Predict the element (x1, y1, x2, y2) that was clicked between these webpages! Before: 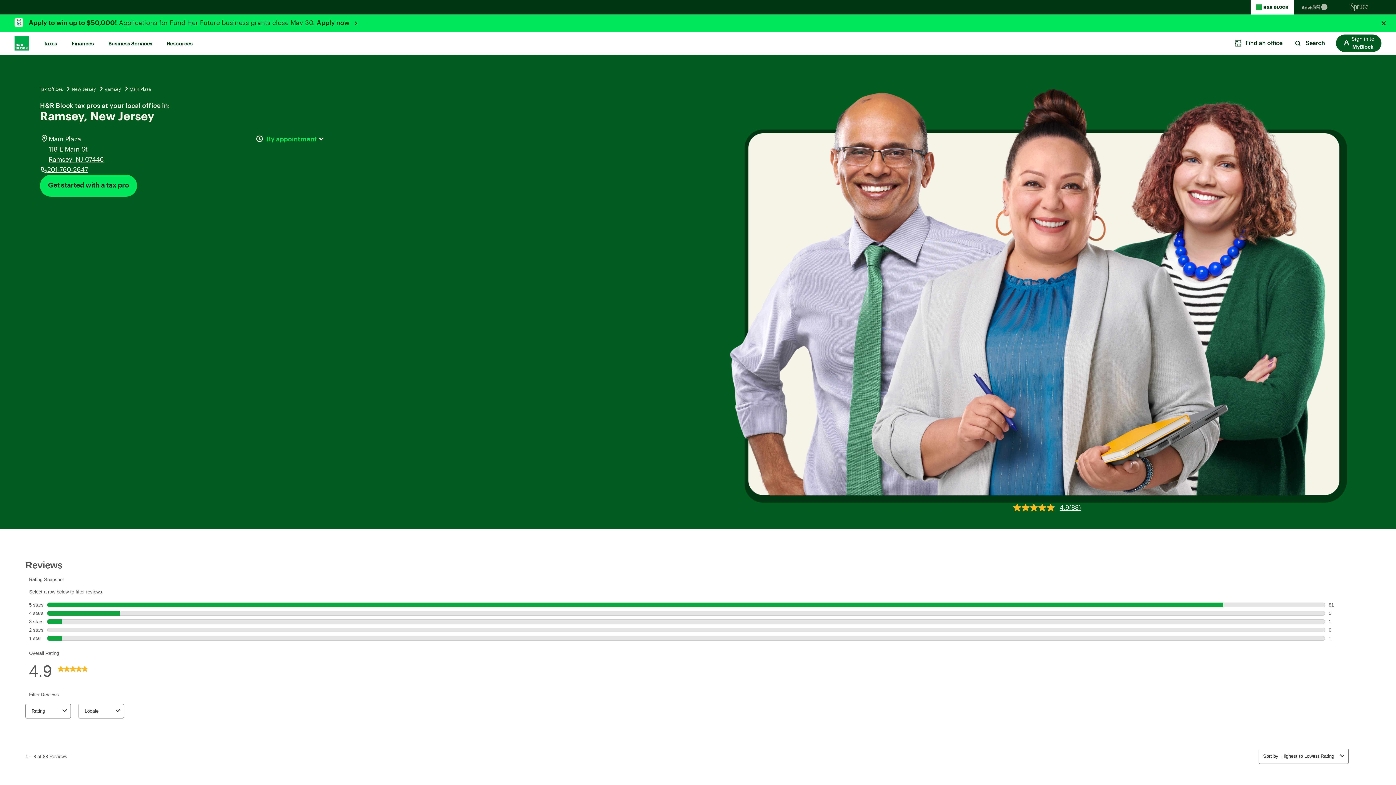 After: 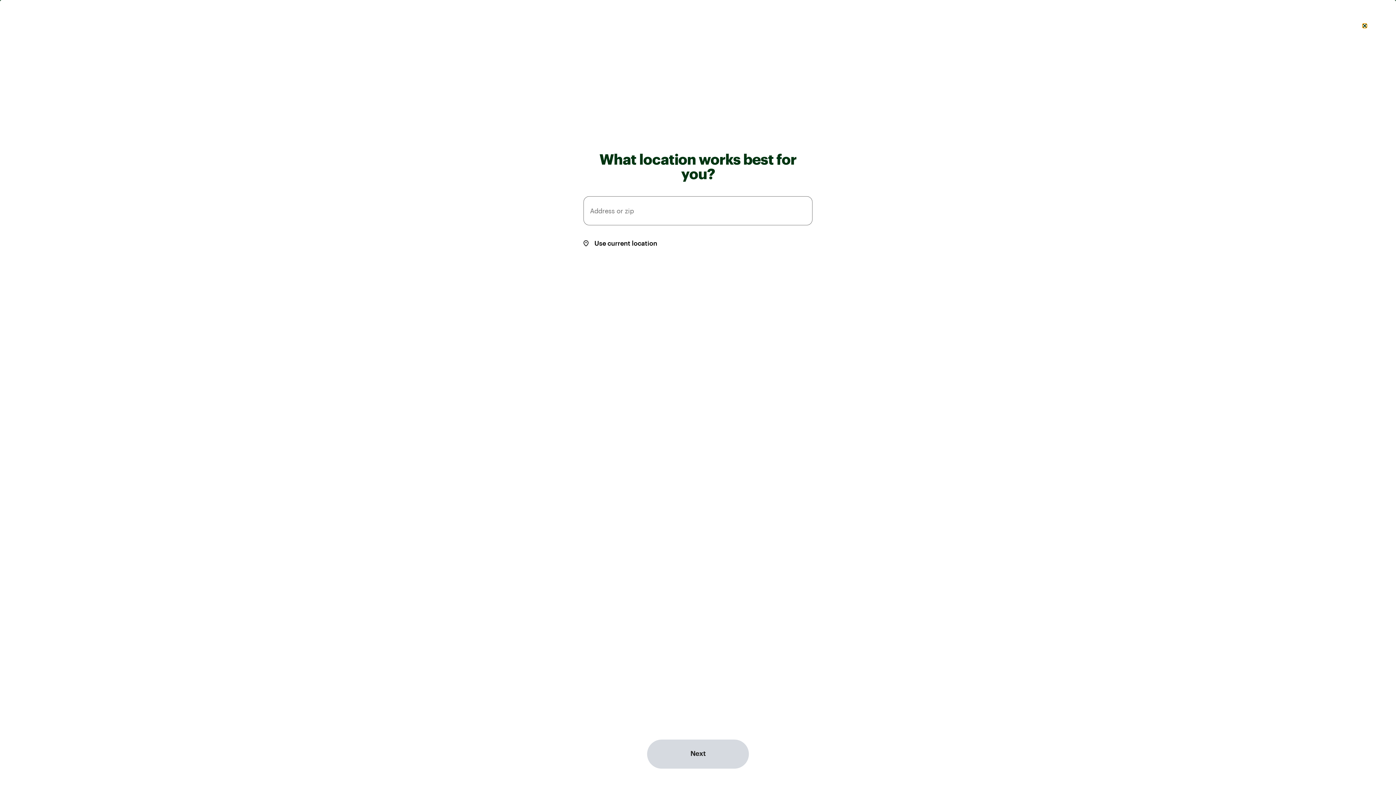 Action: label: Find an office bbox: (1234, 38, 1282, 47)